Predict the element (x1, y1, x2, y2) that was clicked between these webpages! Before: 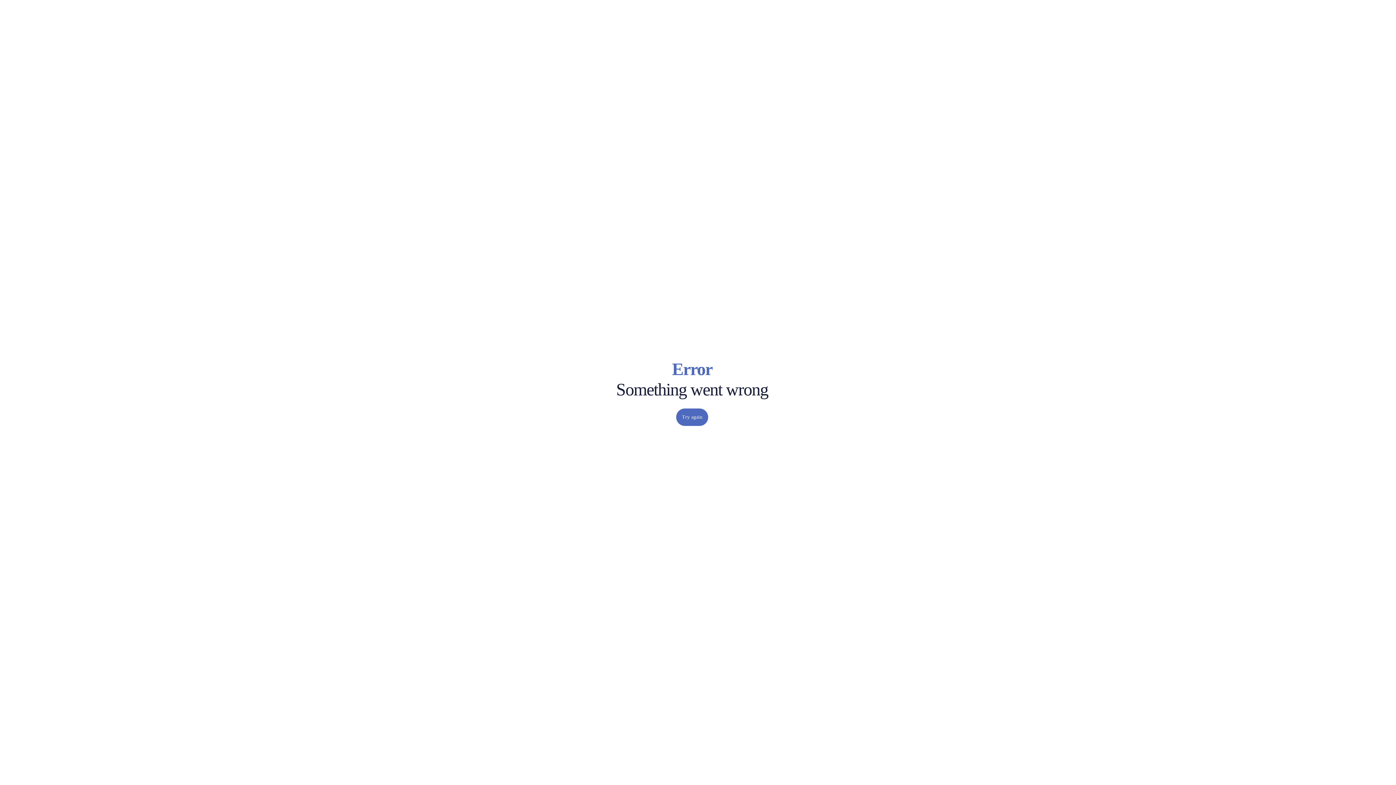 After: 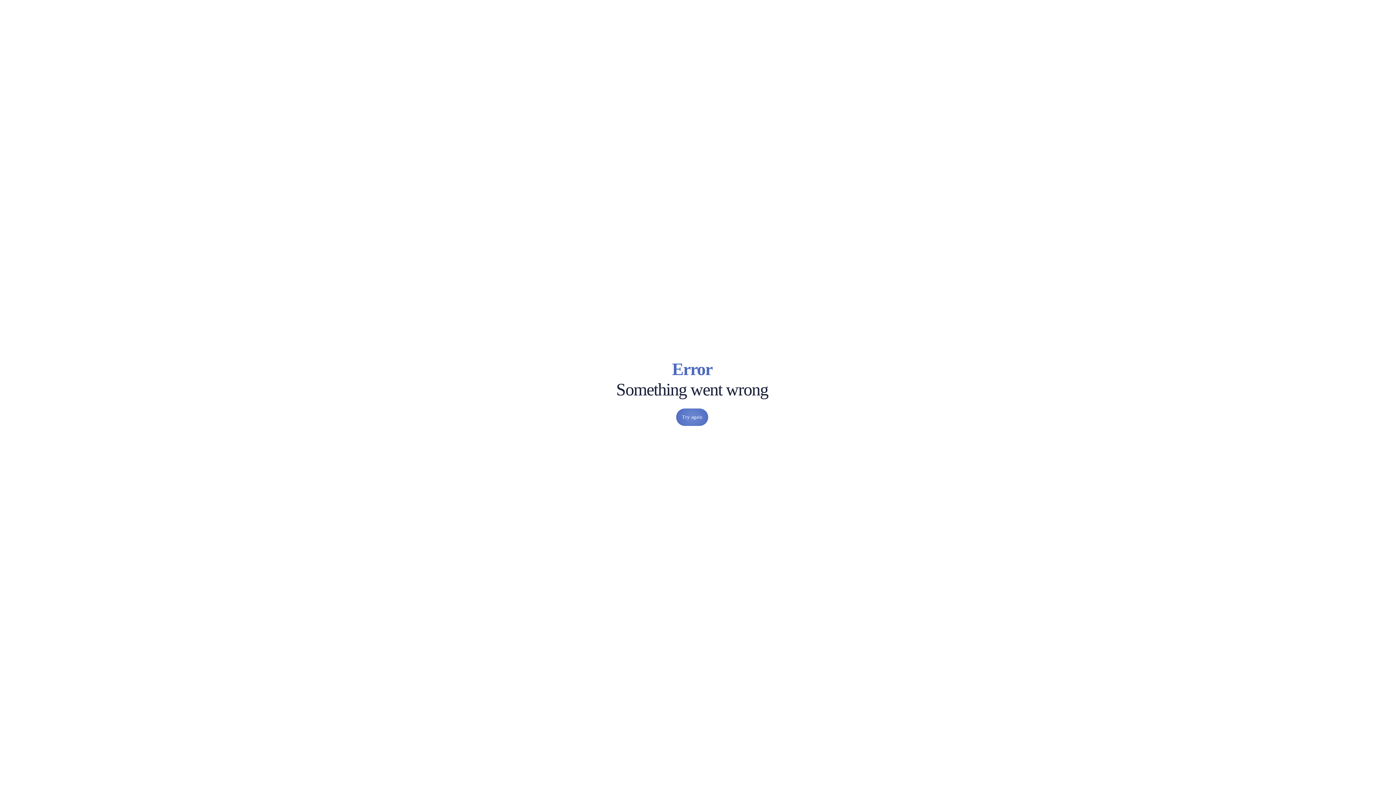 Action: label: Try again bbox: (676, 408, 708, 426)